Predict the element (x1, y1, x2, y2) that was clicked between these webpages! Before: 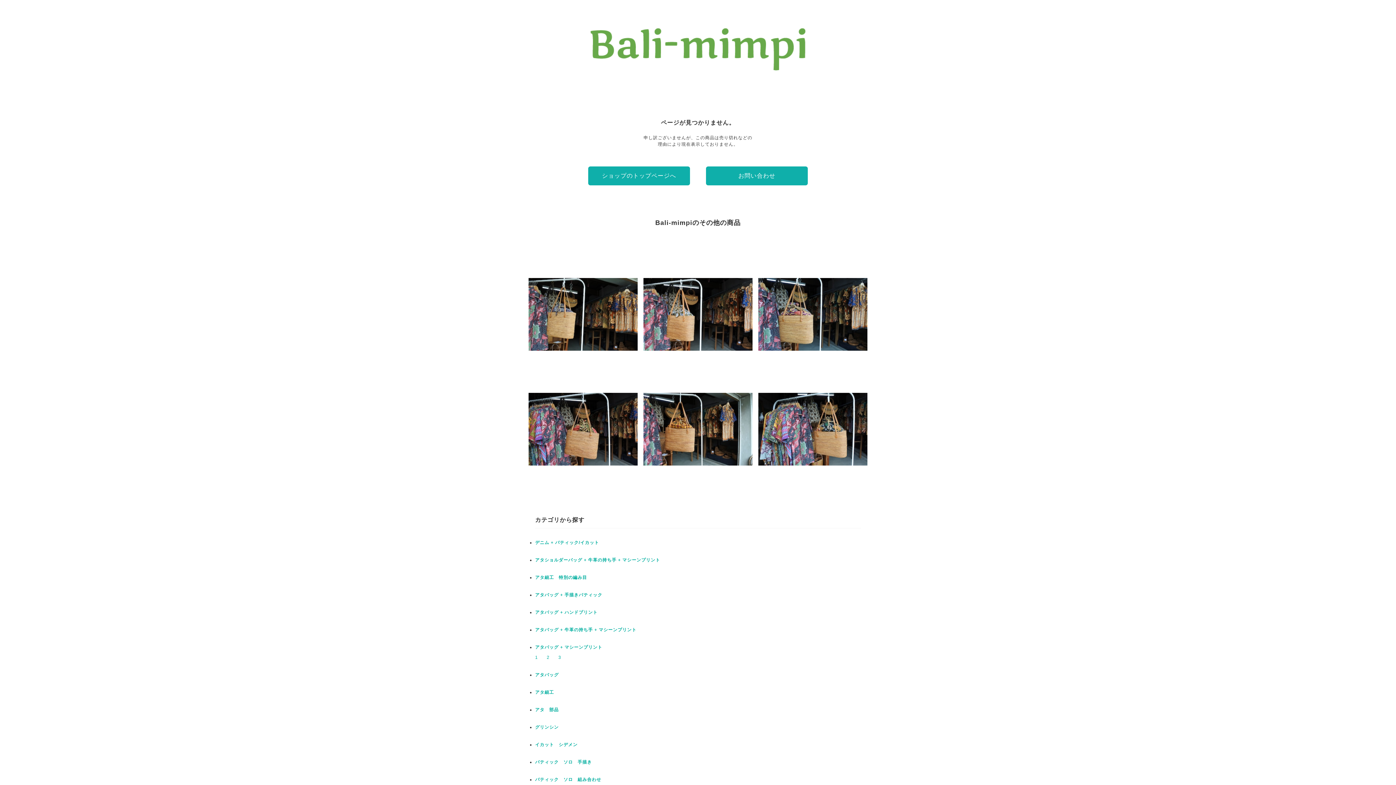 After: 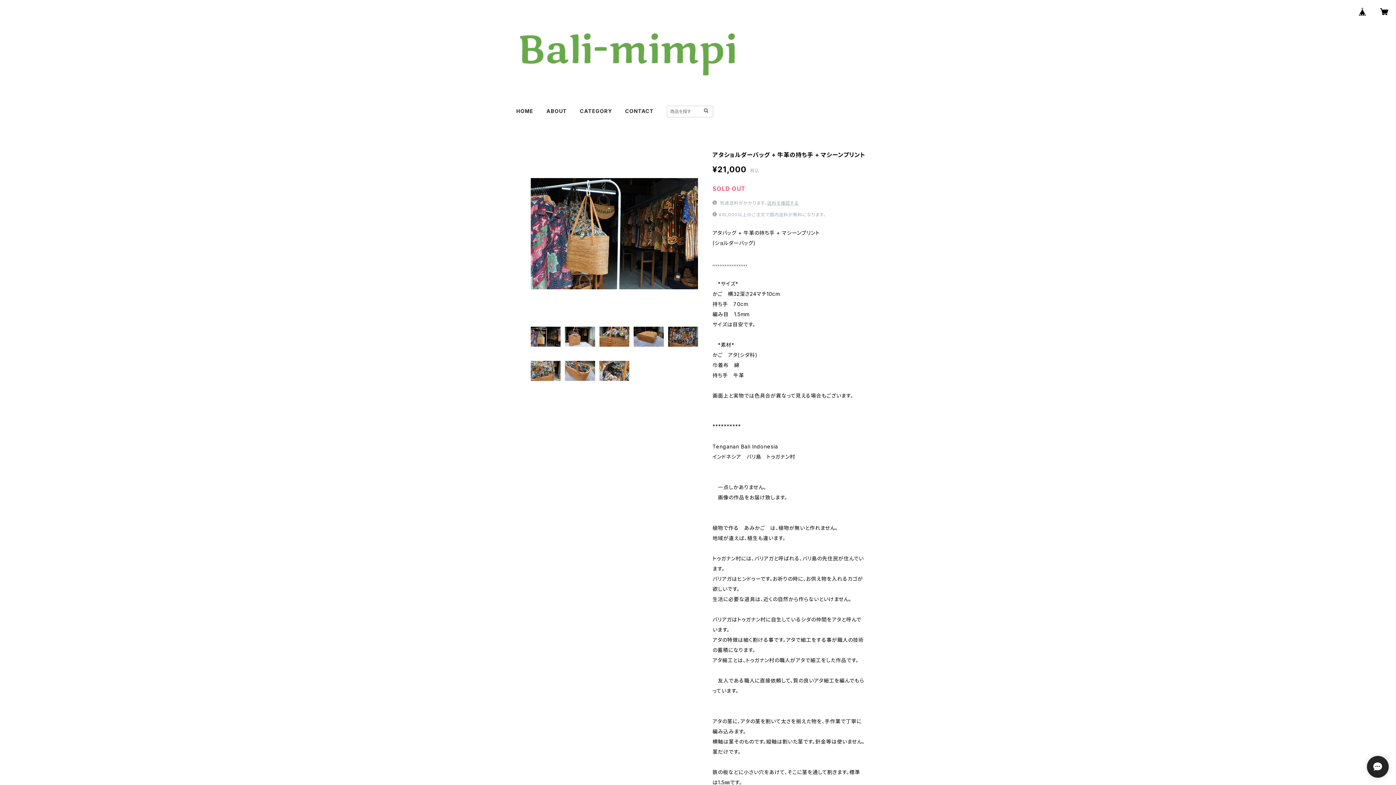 Action: bbox: (643, 260, 752, 369) label: アタショルダーバッグ + 牛革の持ち手 + マシーンプリント
¥21,000